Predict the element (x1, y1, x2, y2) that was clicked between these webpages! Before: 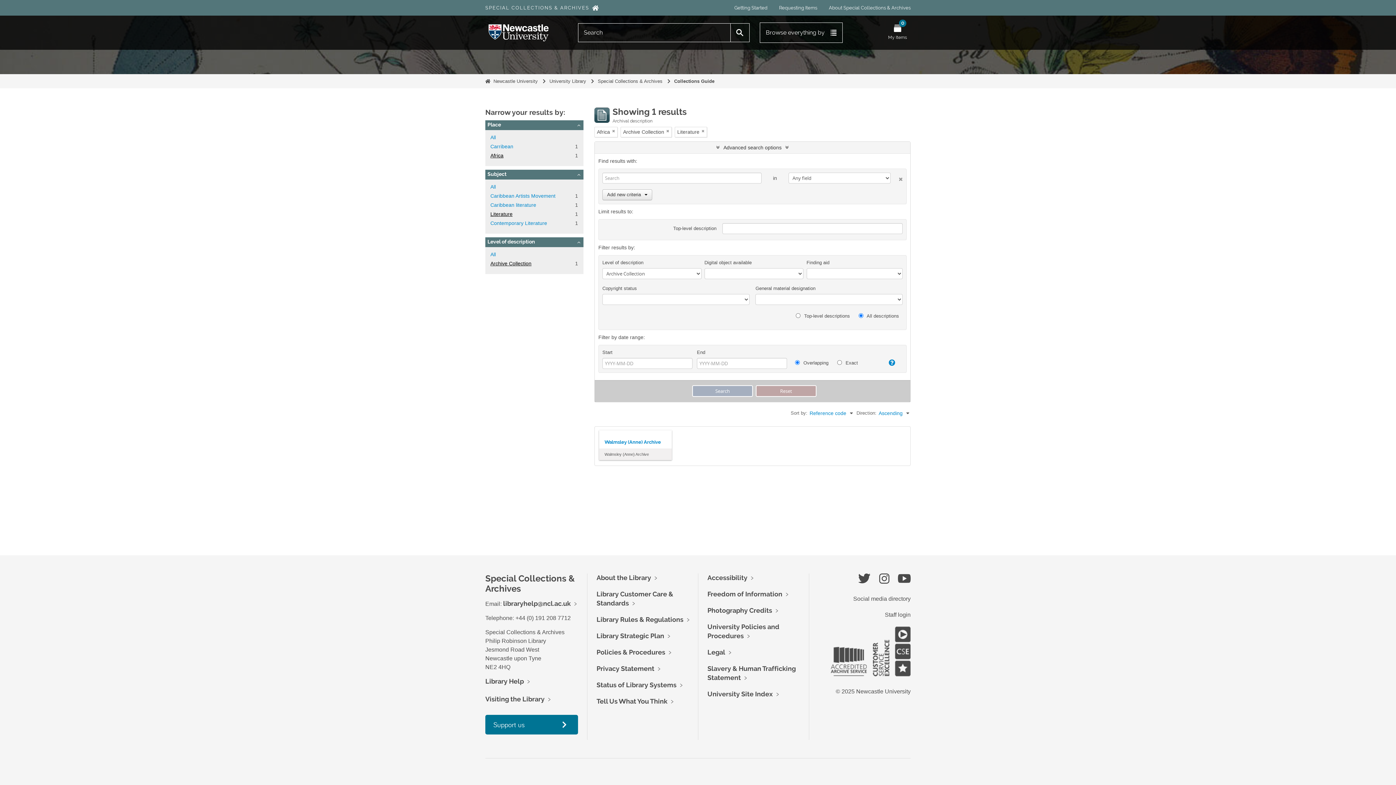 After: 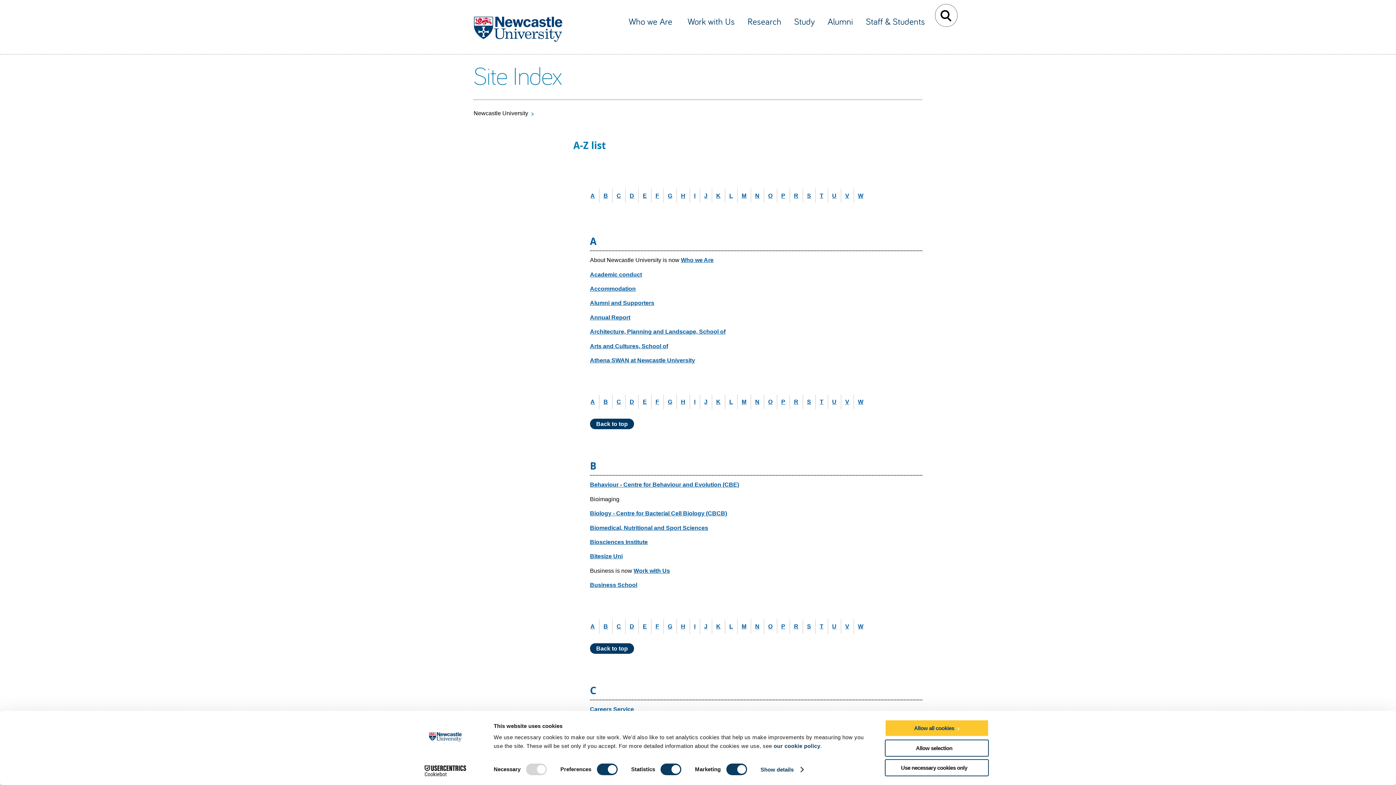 Action: label: University Site Index bbox: (707, 690, 773, 698)